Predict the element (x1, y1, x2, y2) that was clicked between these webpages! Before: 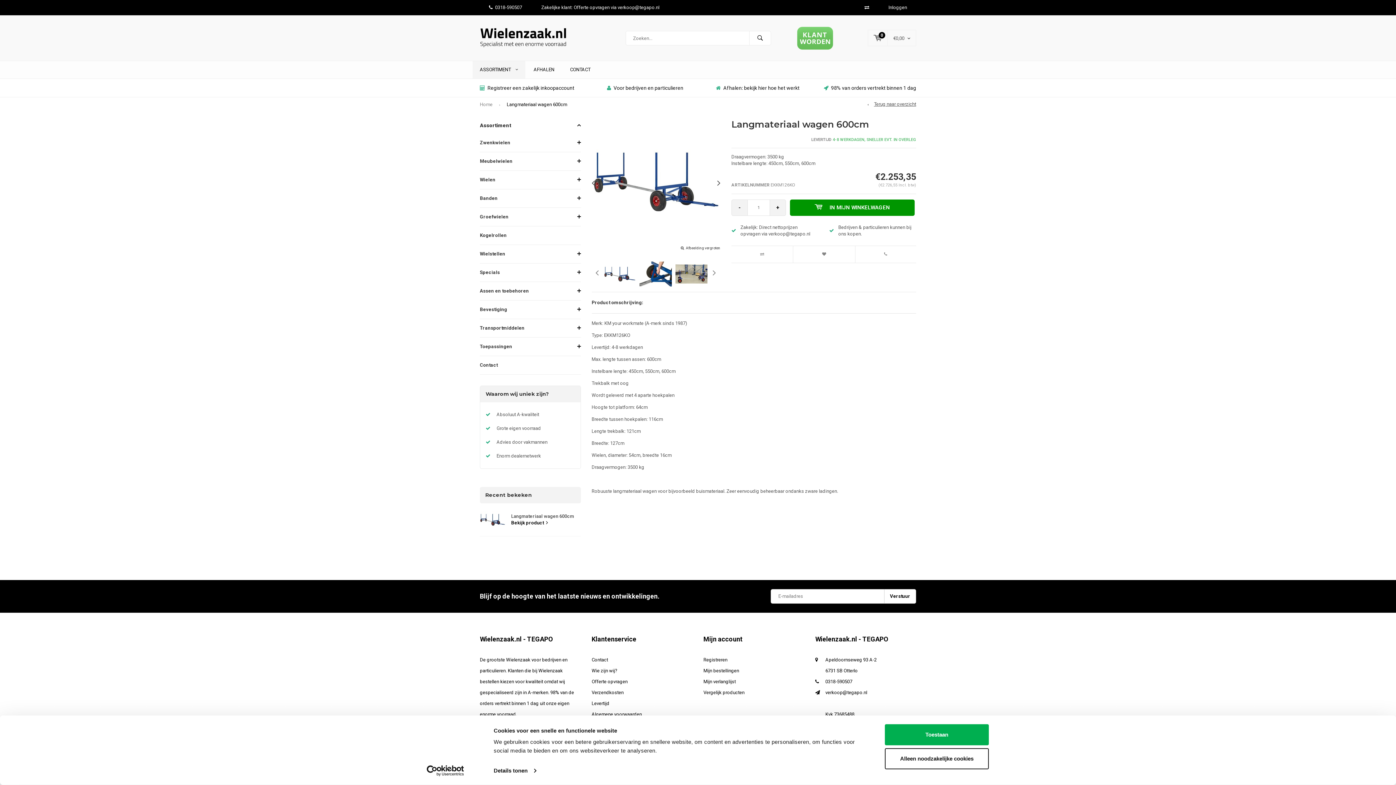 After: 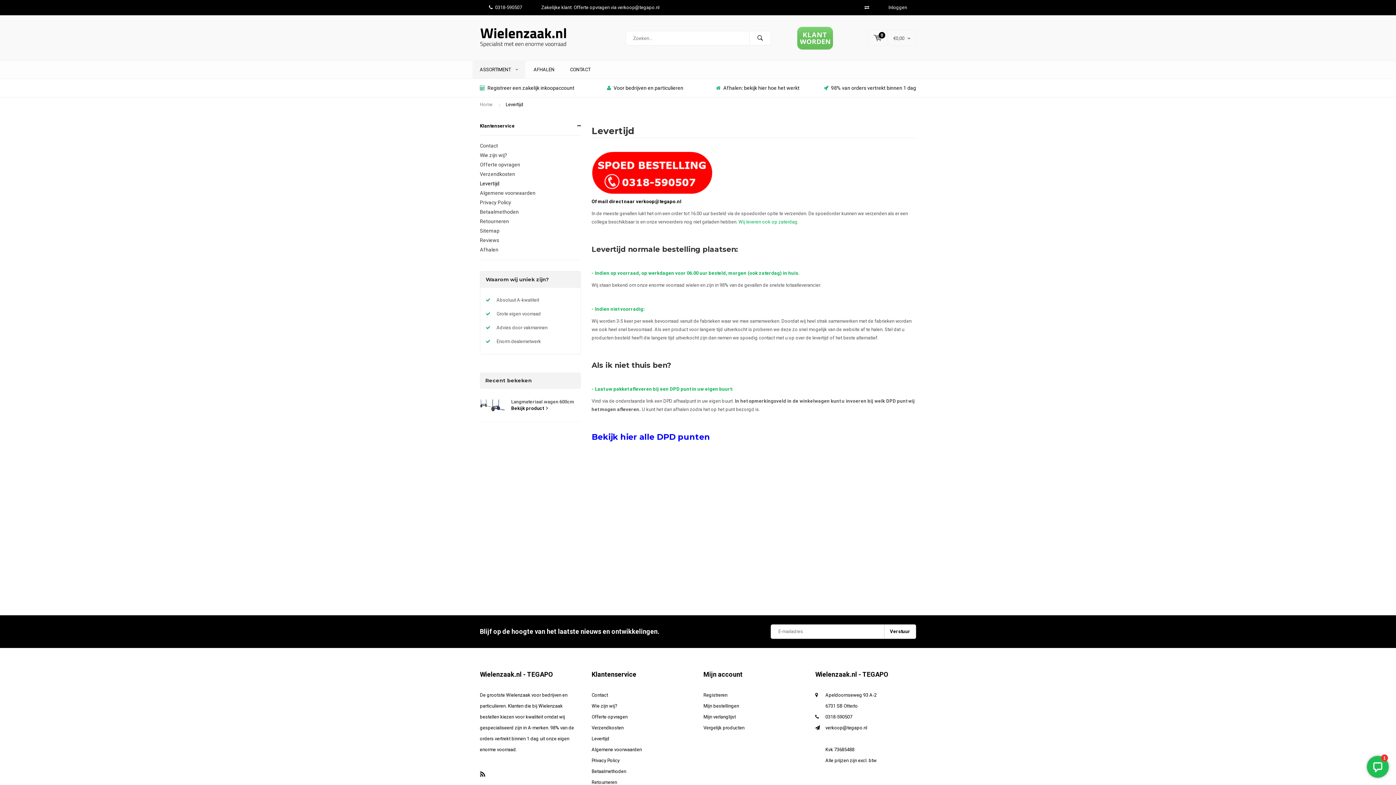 Action: bbox: (824, 85, 916, 90) label: 98% van orders vertrekt binnen 1 dag